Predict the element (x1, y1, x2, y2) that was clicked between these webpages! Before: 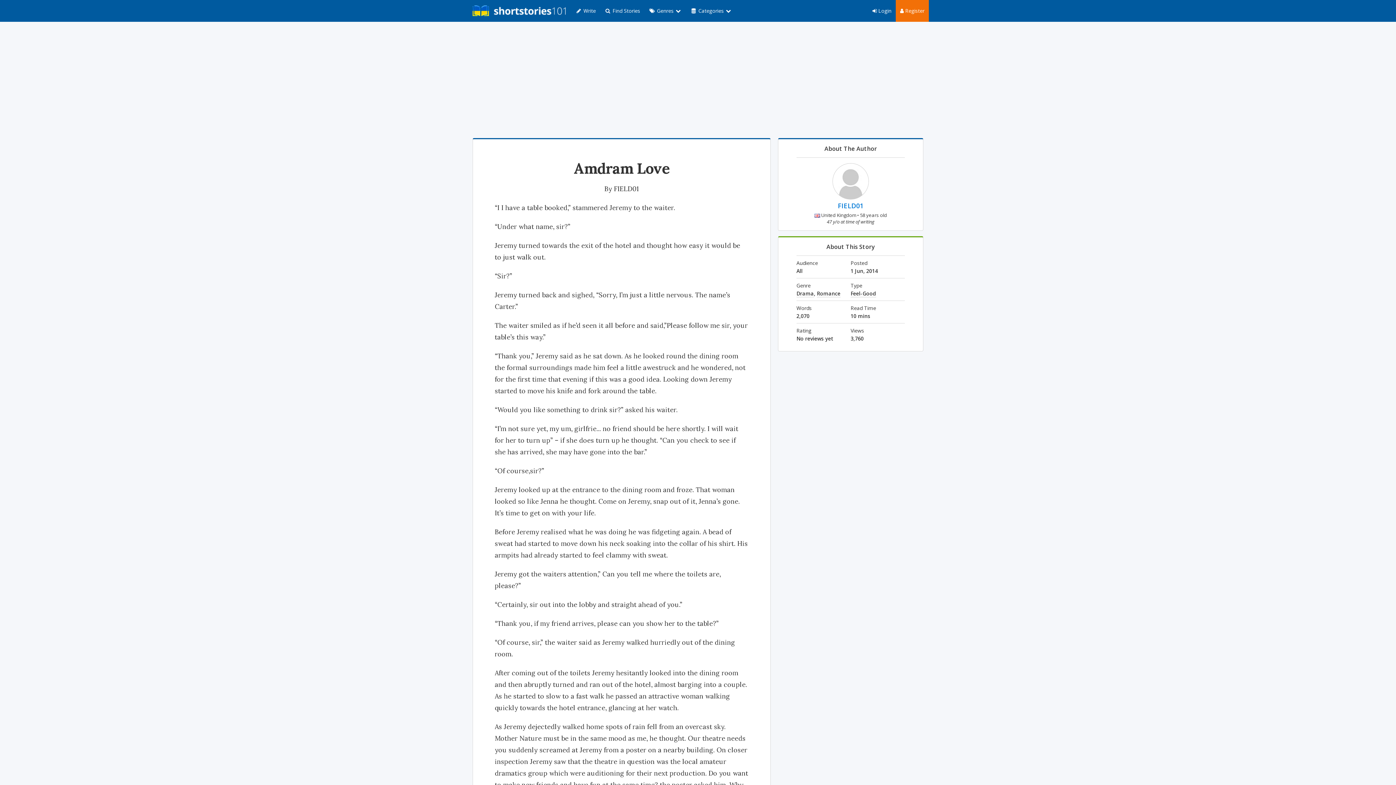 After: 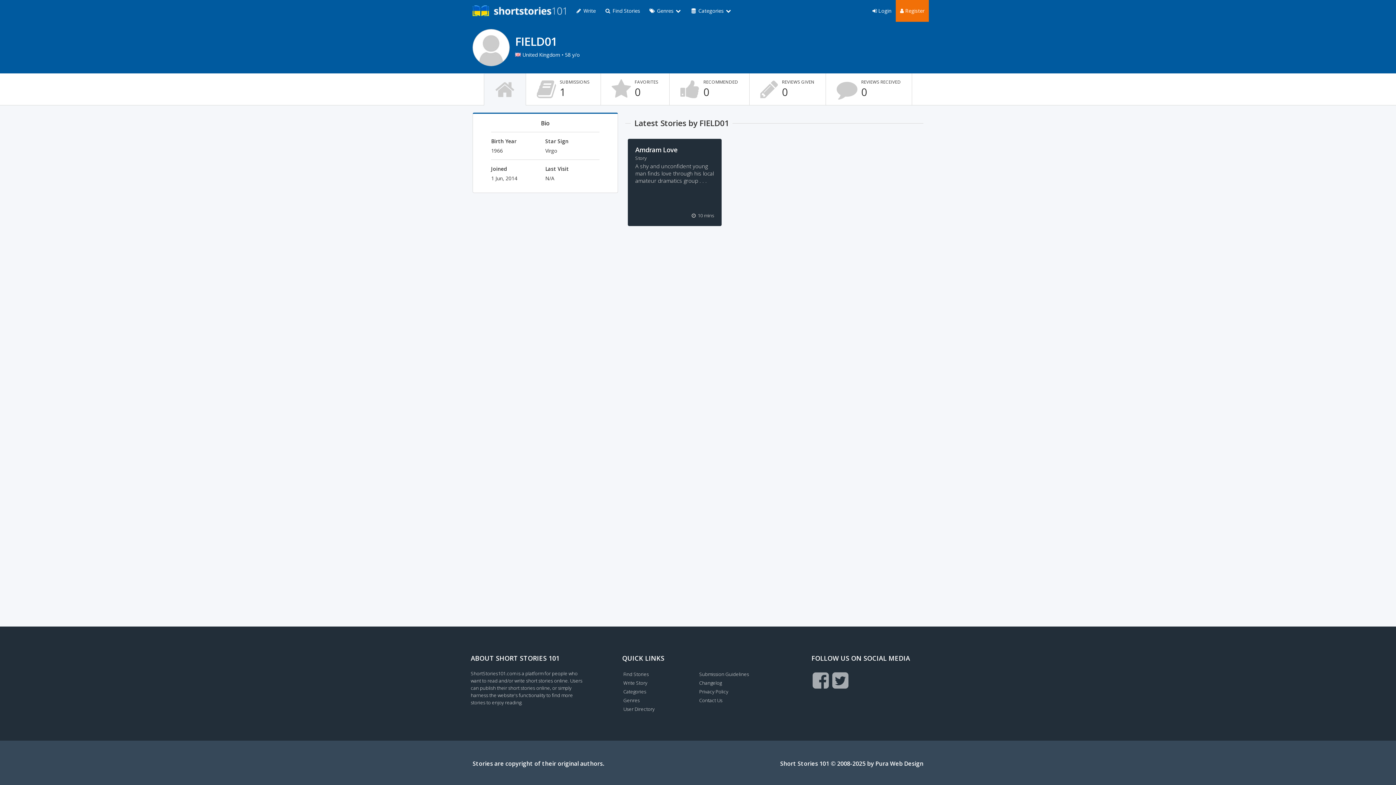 Action: label: FIELD01 bbox: (838, 201, 863, 210)